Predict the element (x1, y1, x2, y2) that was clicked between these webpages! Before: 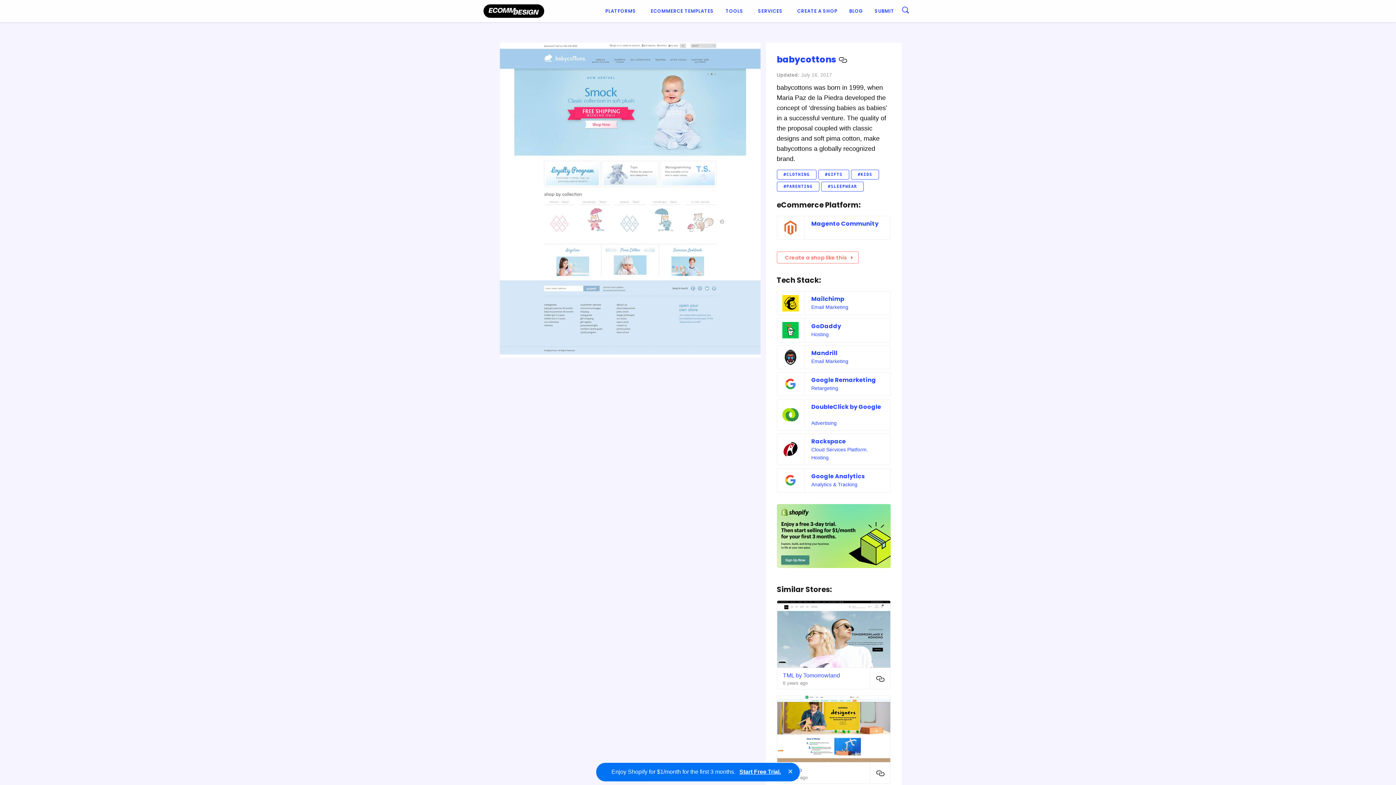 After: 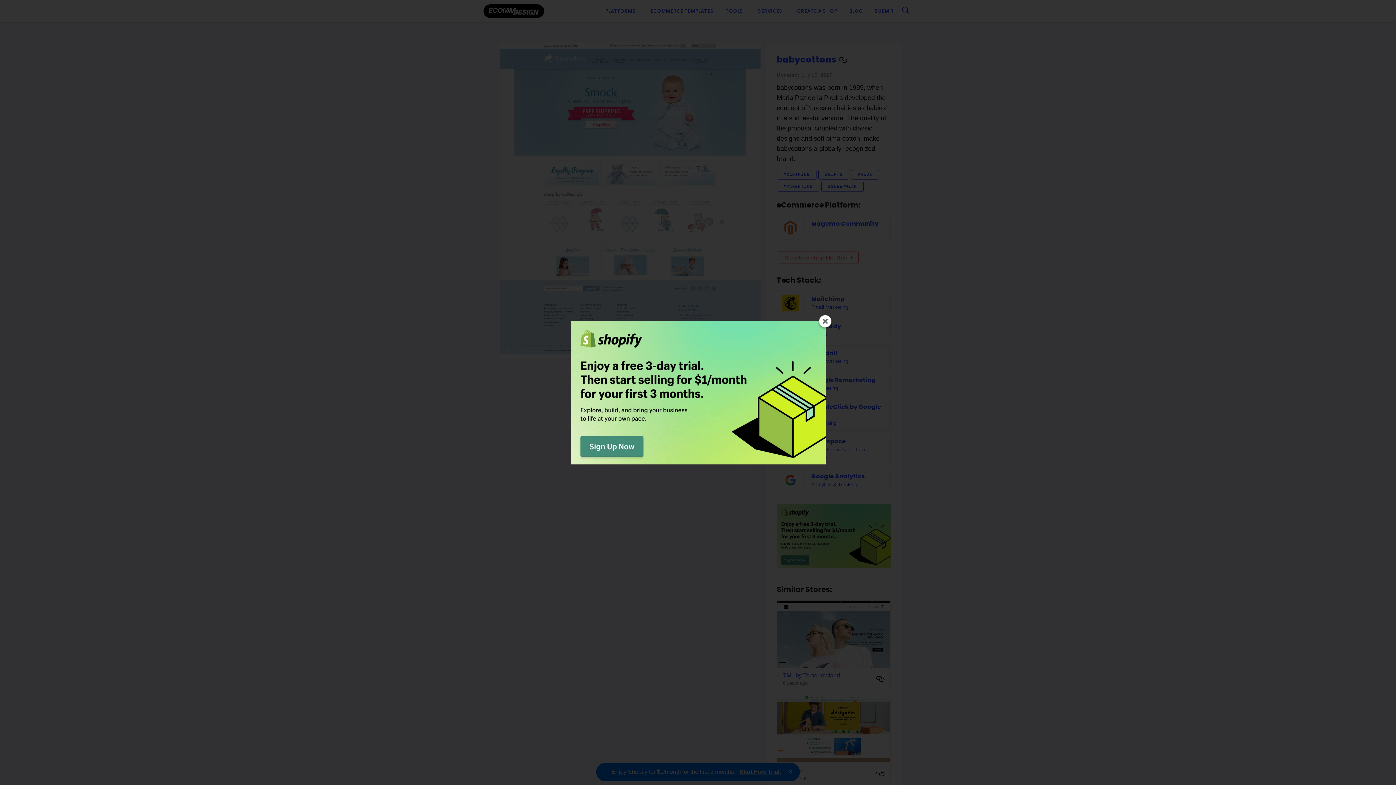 Action: bbox: (500, 196, 760, 202)